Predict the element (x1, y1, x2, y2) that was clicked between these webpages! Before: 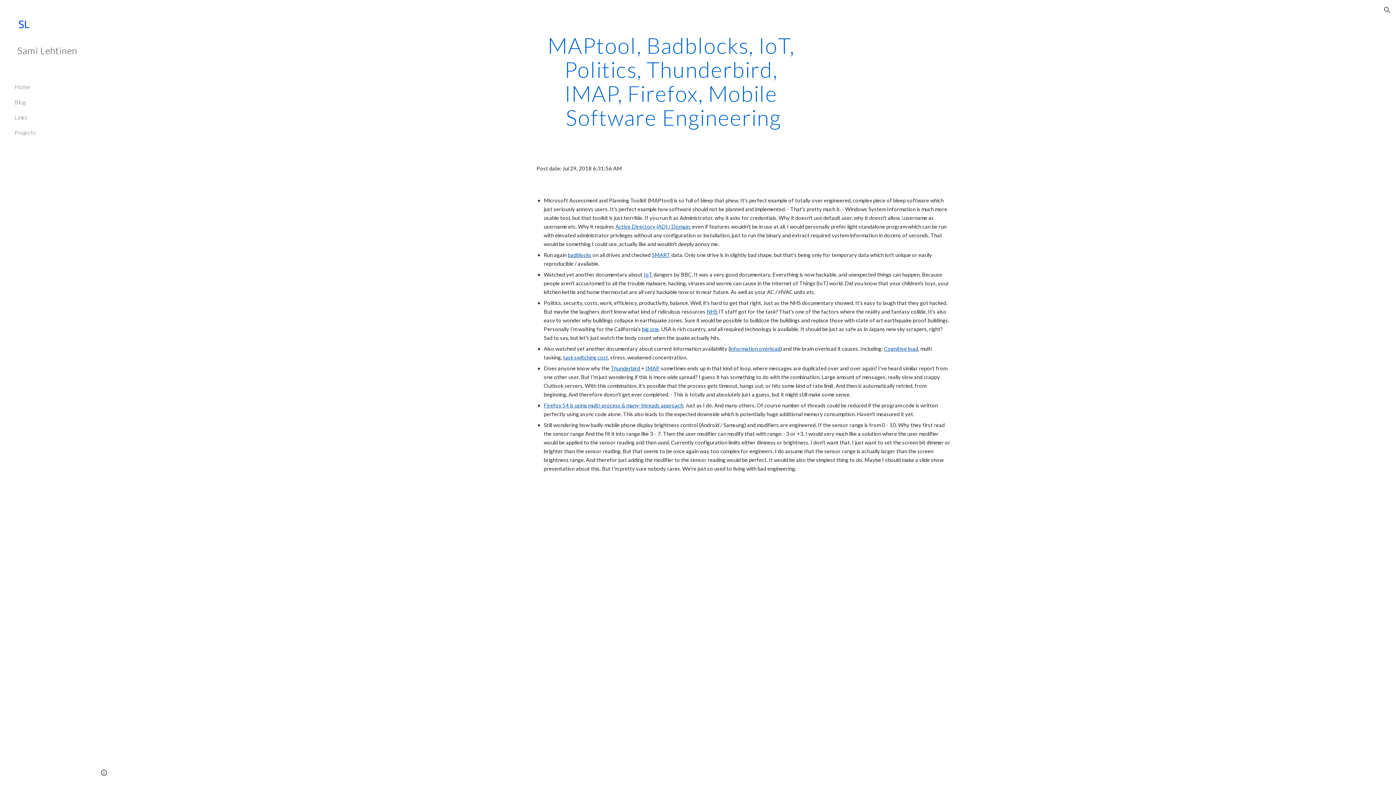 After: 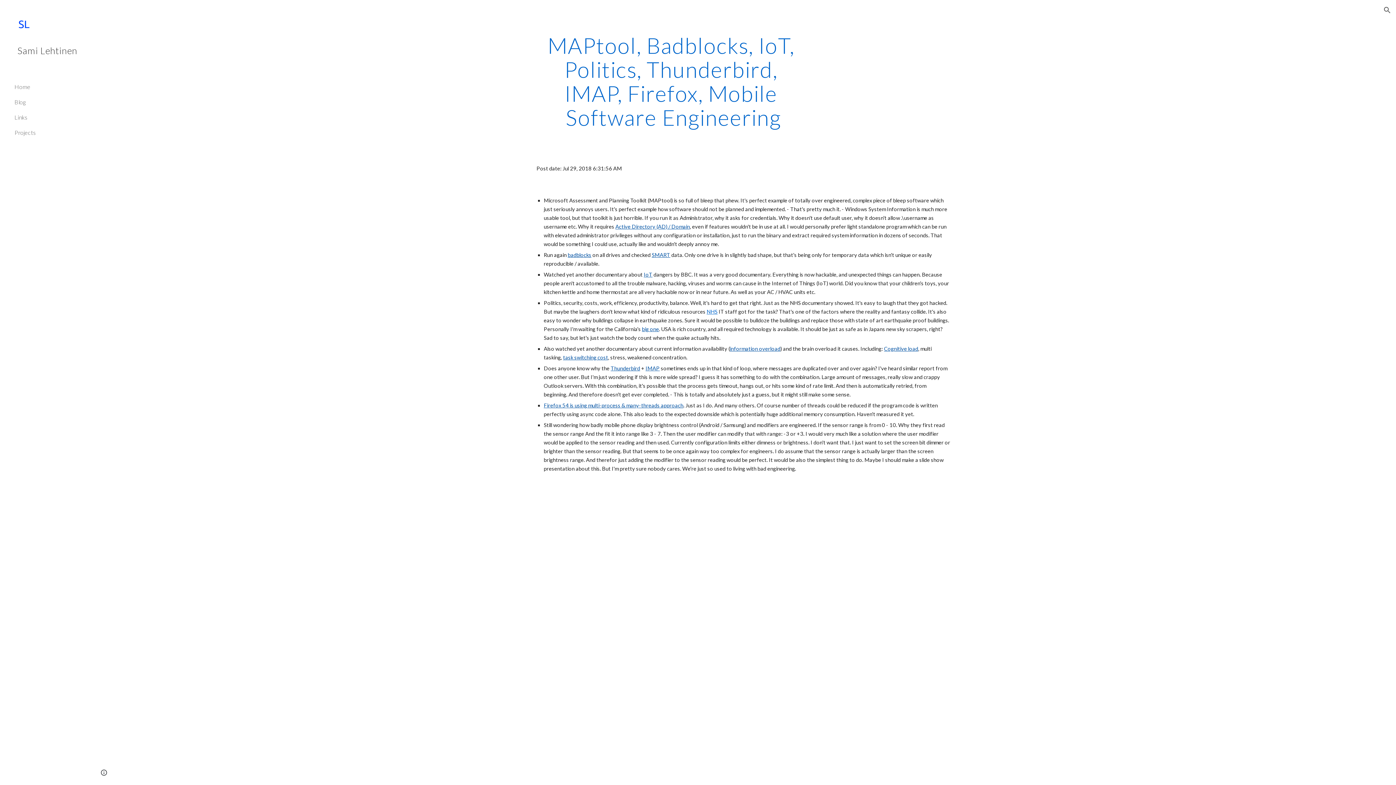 Action: bbox: (706, 308, 717, 314) label: NHS